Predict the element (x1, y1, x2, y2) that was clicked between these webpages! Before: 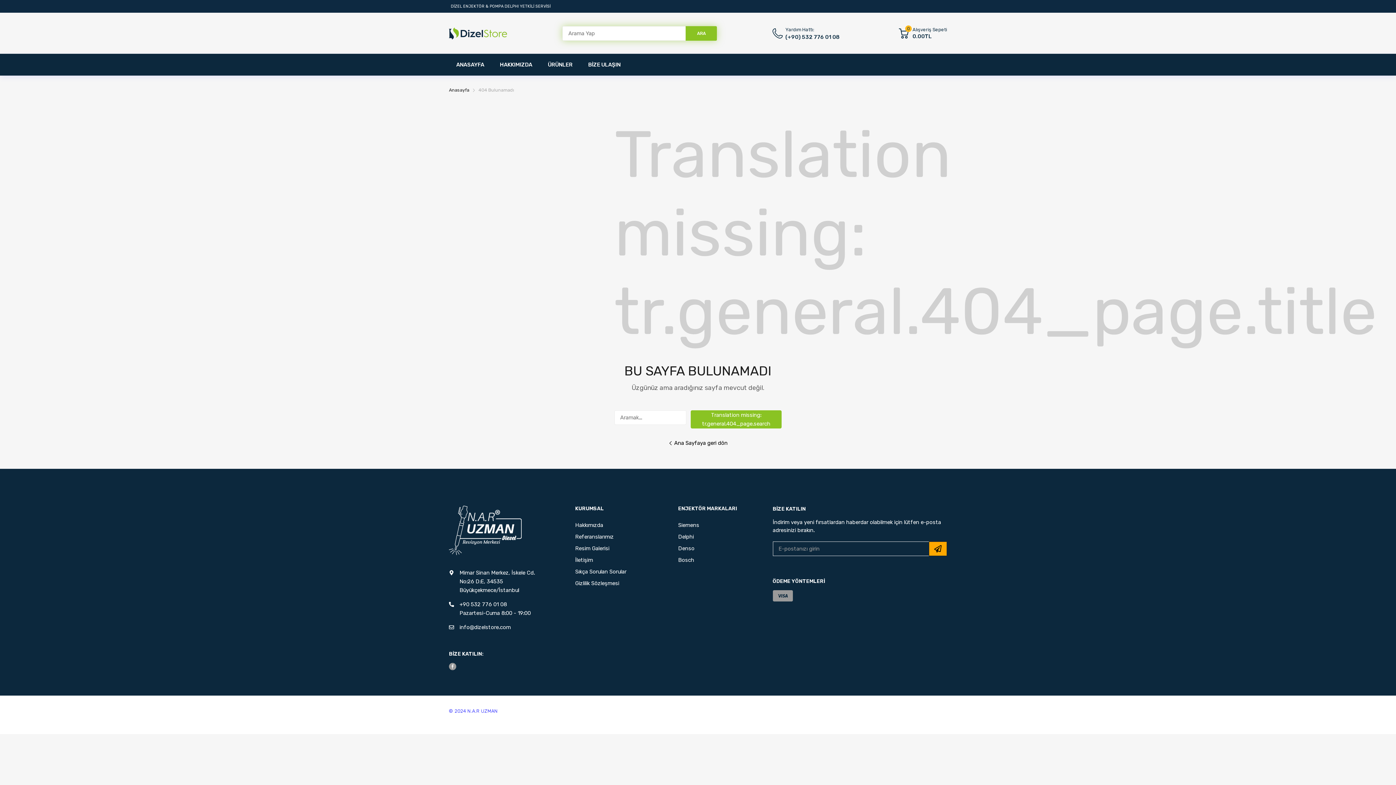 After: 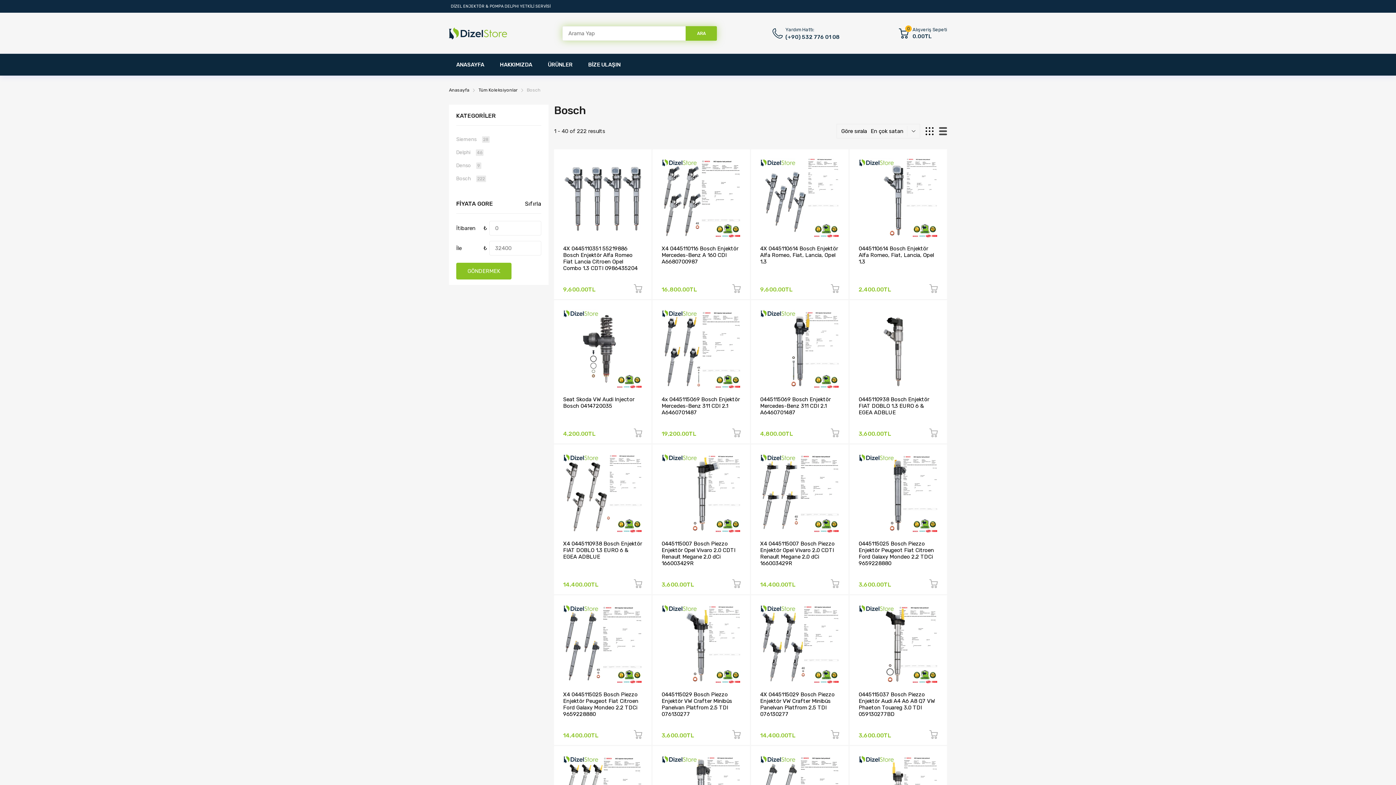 Action: bbox: (678, 557, 694, 563) label: Bosch